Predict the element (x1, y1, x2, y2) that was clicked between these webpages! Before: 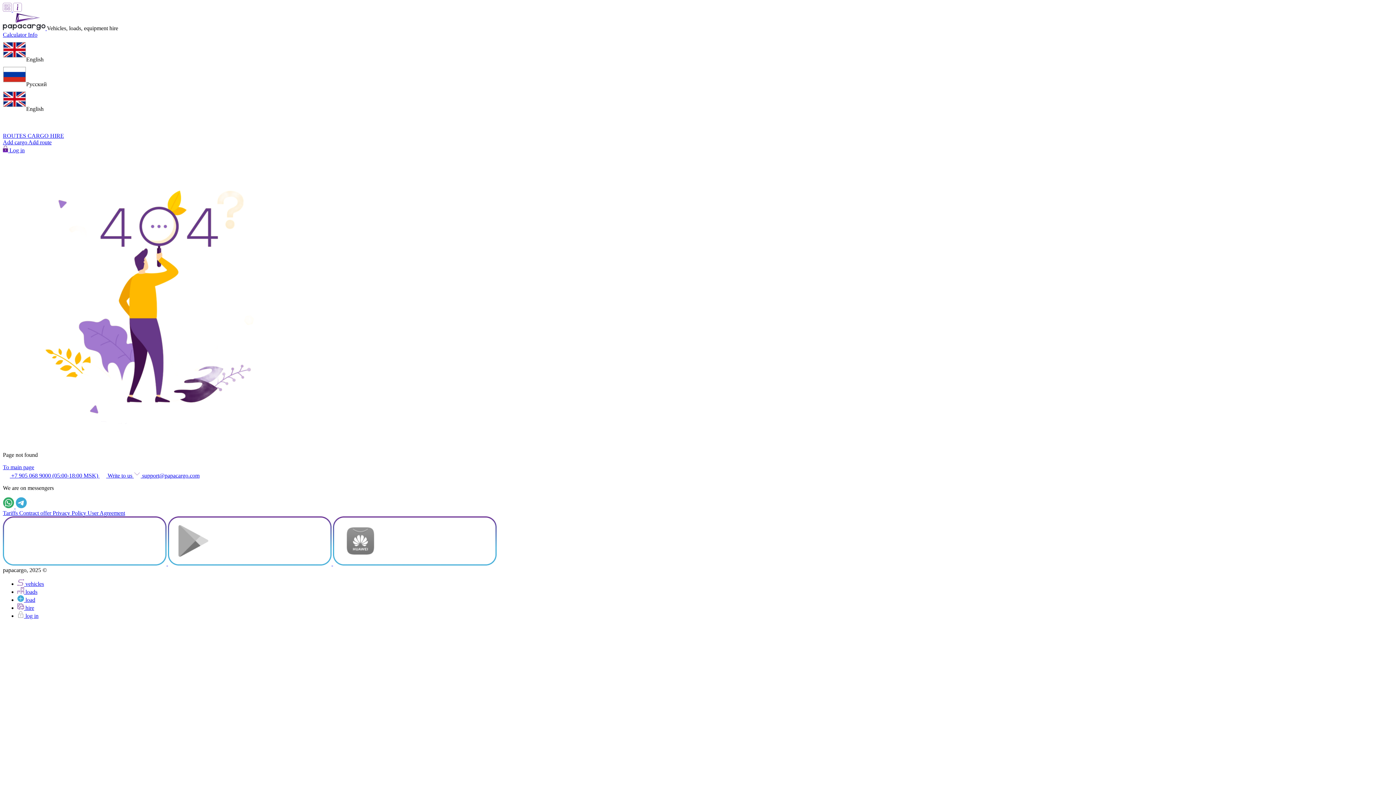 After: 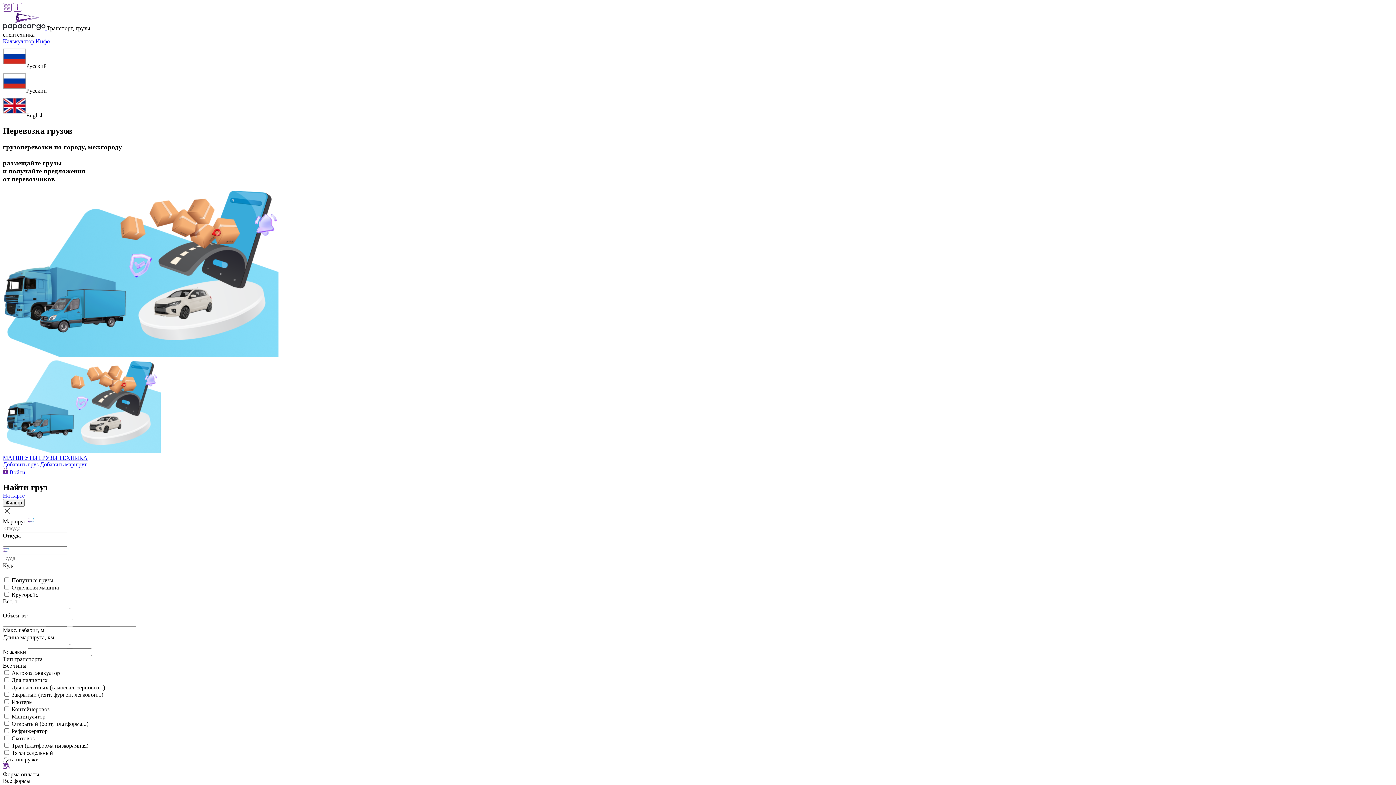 Action: bbox: (27, 132, 50, 138) label: CARGO 